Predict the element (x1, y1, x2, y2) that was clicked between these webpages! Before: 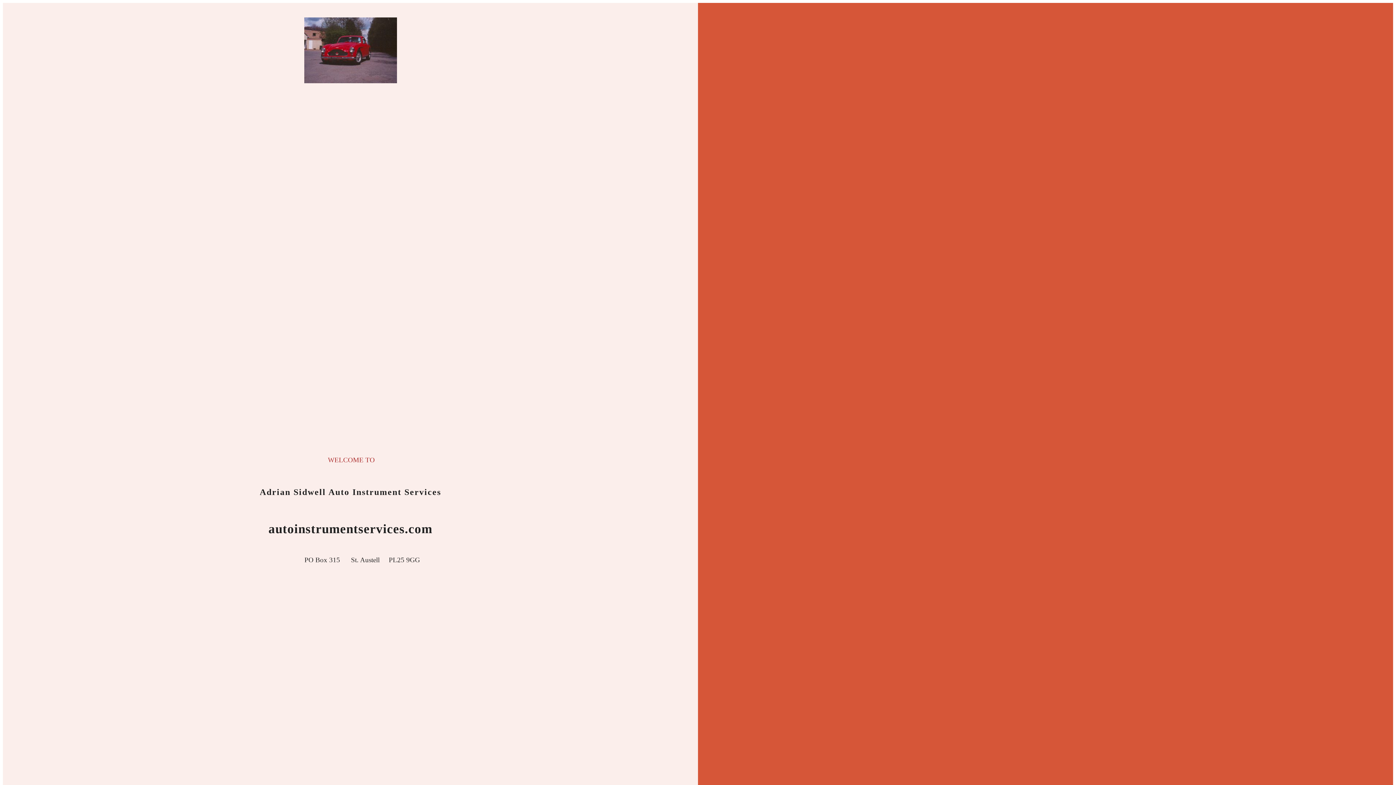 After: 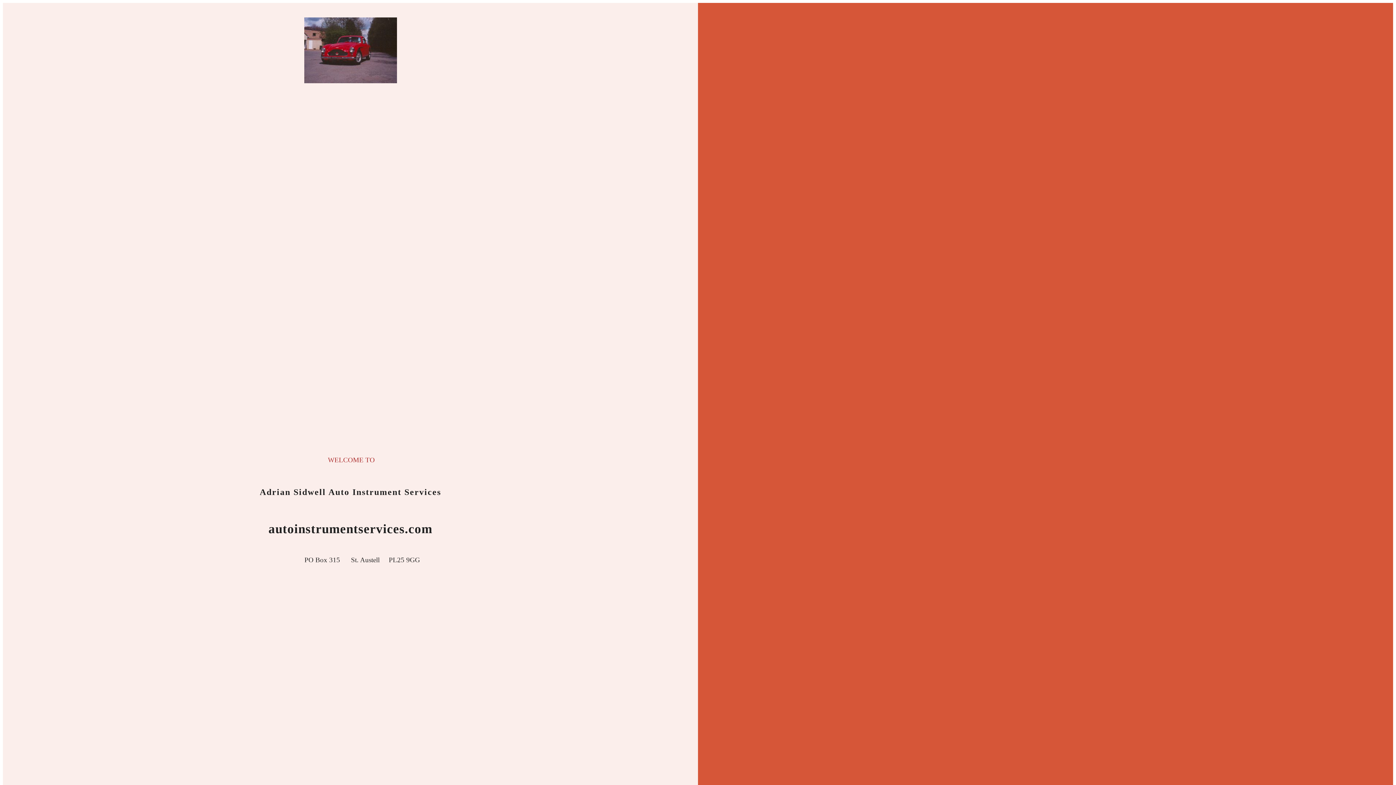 Action: bbox: (304, 70, 396, 86)